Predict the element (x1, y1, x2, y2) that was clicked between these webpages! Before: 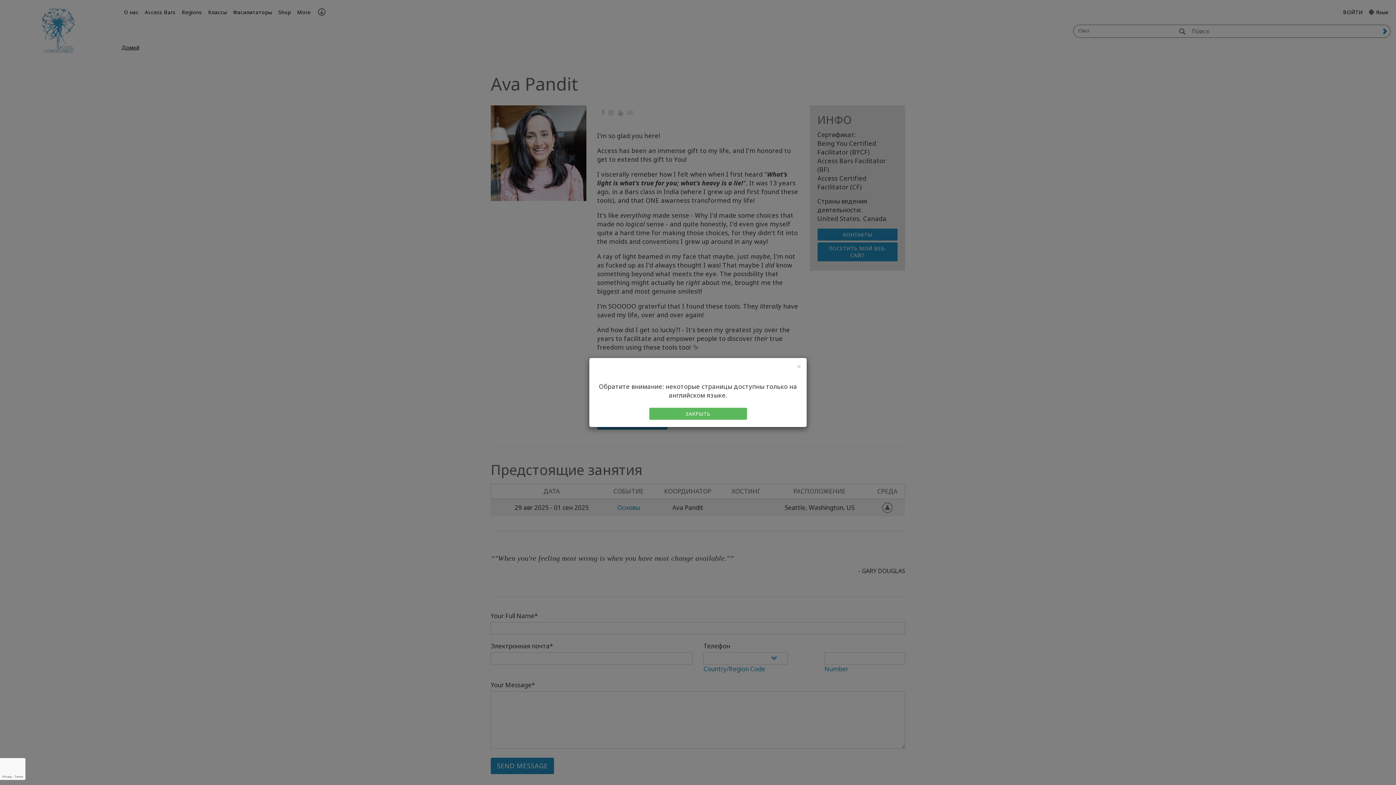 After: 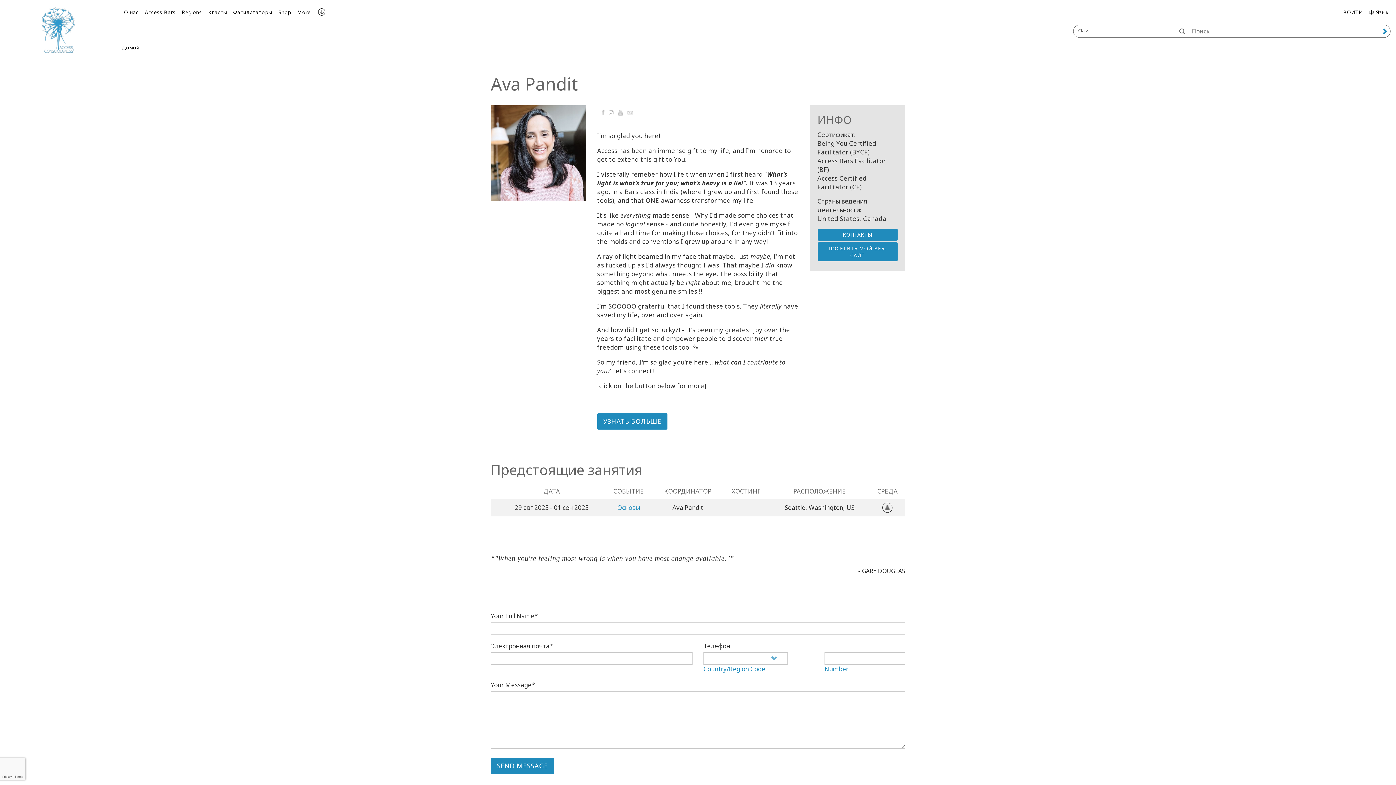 Action: bbox: (649, 408, 747, 420) label: ЗАКРЫТЬ